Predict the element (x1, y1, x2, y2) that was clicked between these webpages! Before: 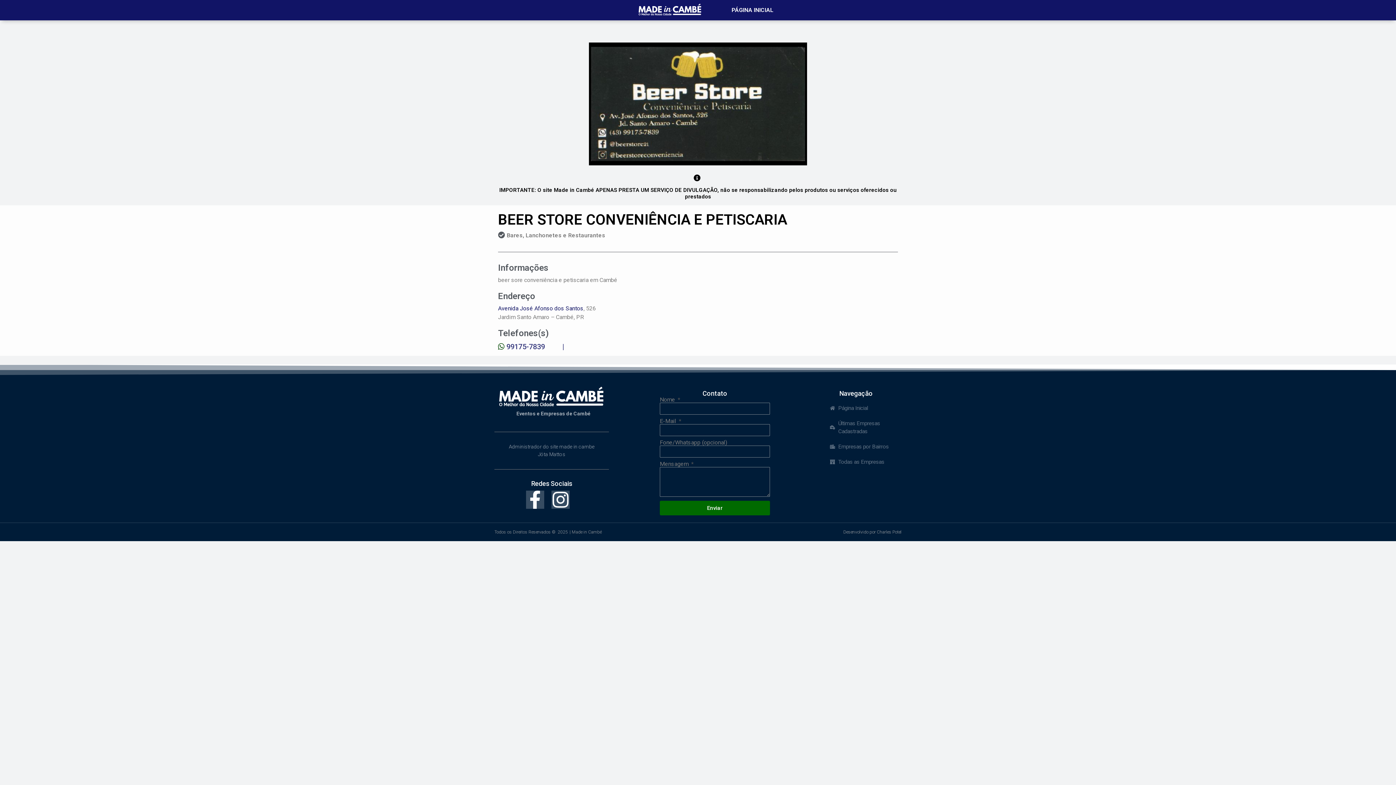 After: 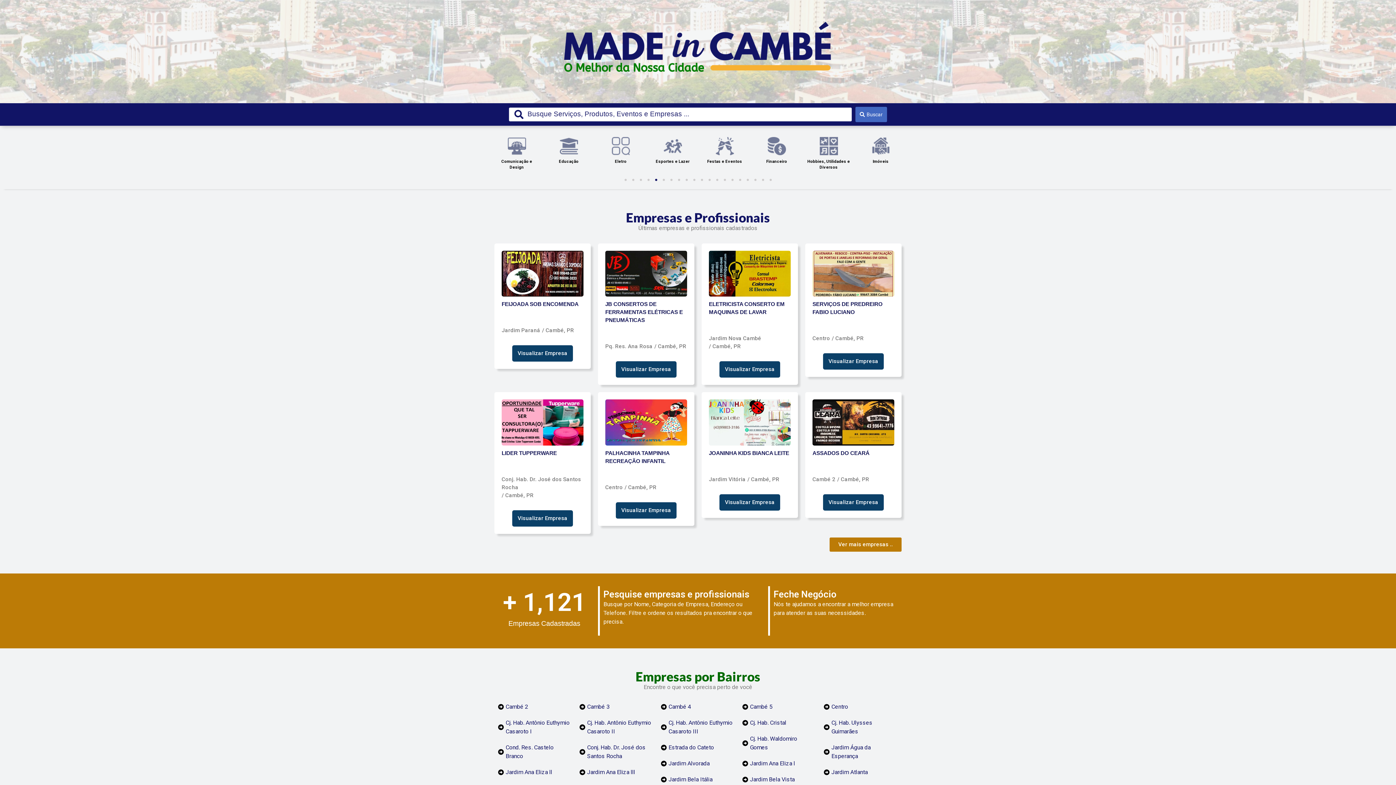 Action: bbox: (497, 386, 606, 408)